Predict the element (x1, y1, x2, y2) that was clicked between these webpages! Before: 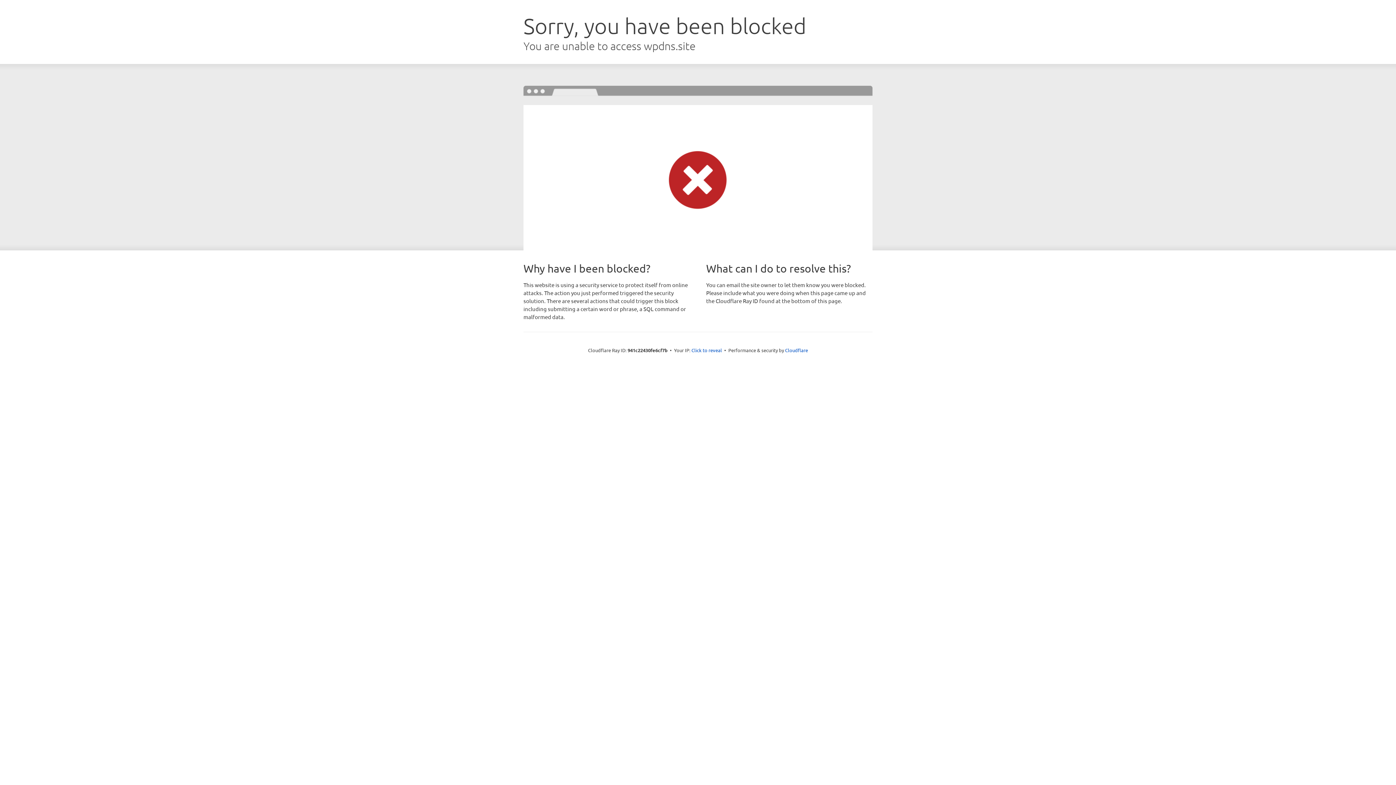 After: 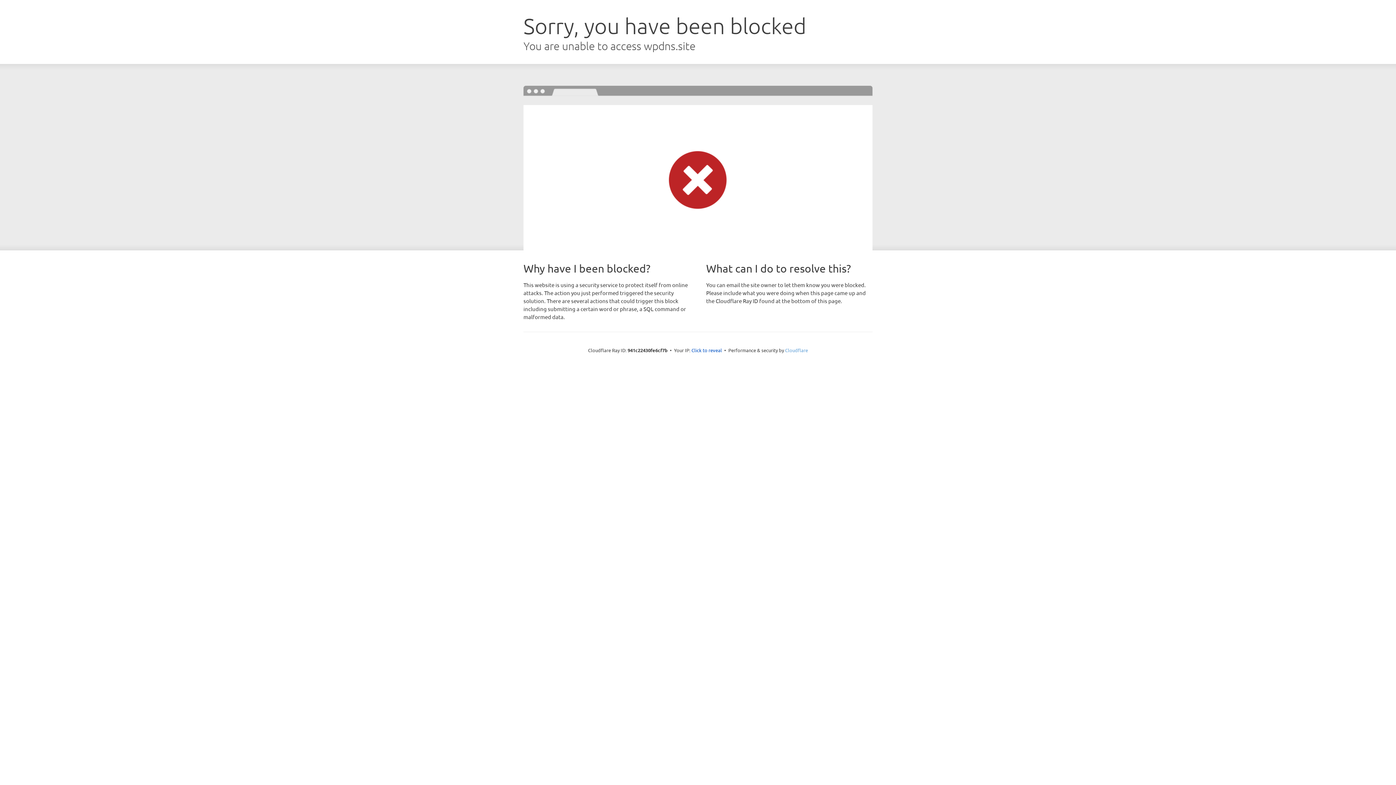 Action: bbox: (785, 347, 808, 353) label: Cloudflare